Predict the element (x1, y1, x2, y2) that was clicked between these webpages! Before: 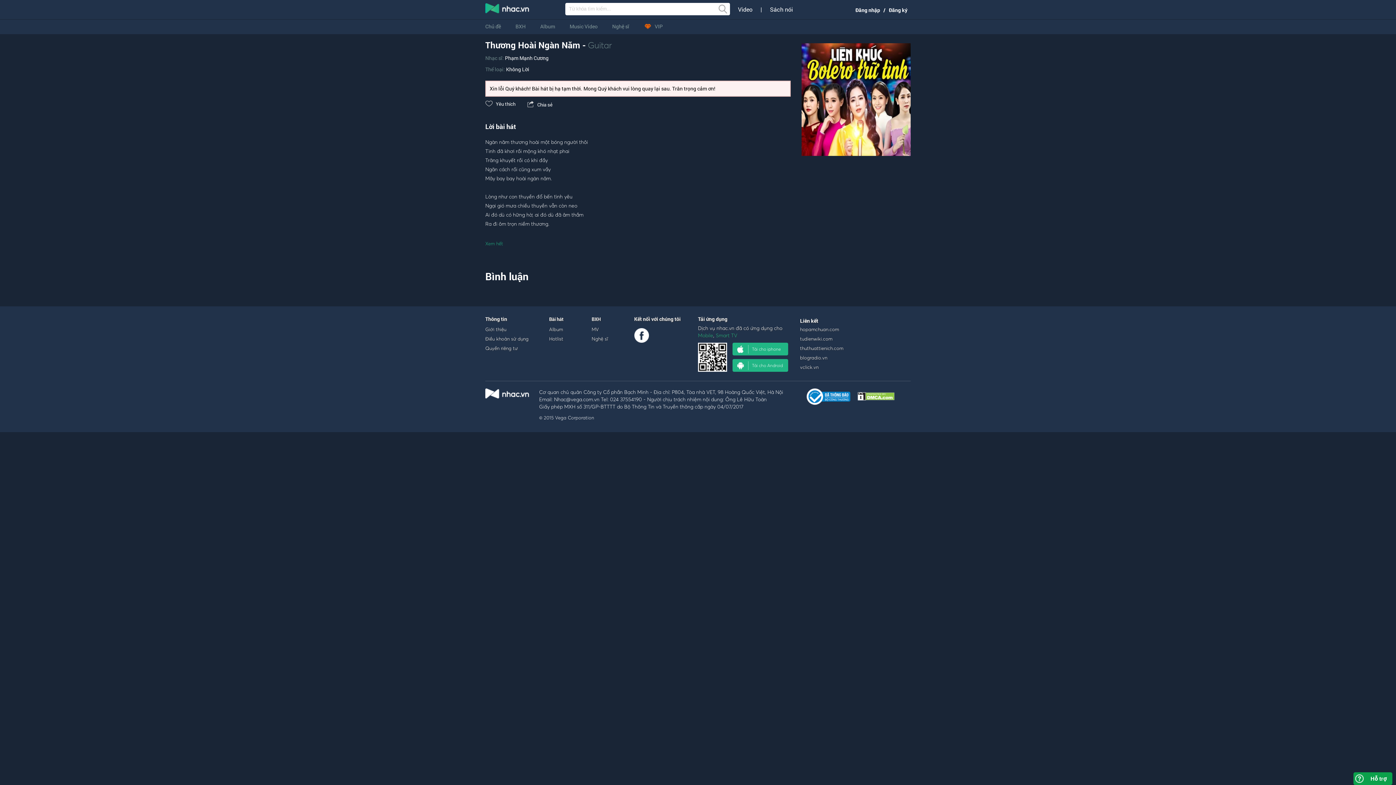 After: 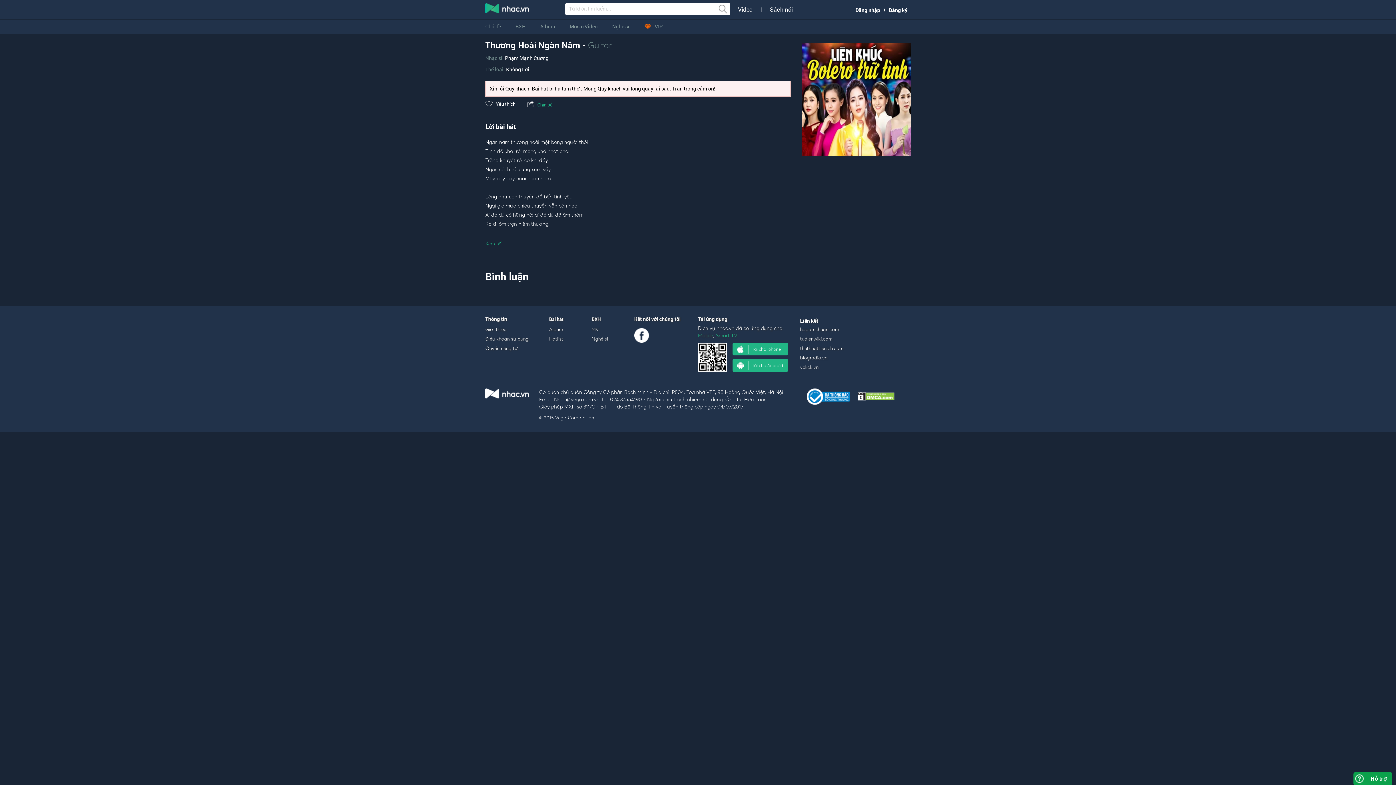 Action: label: Chia sẻ bbox: (524, 101, 552, 108)